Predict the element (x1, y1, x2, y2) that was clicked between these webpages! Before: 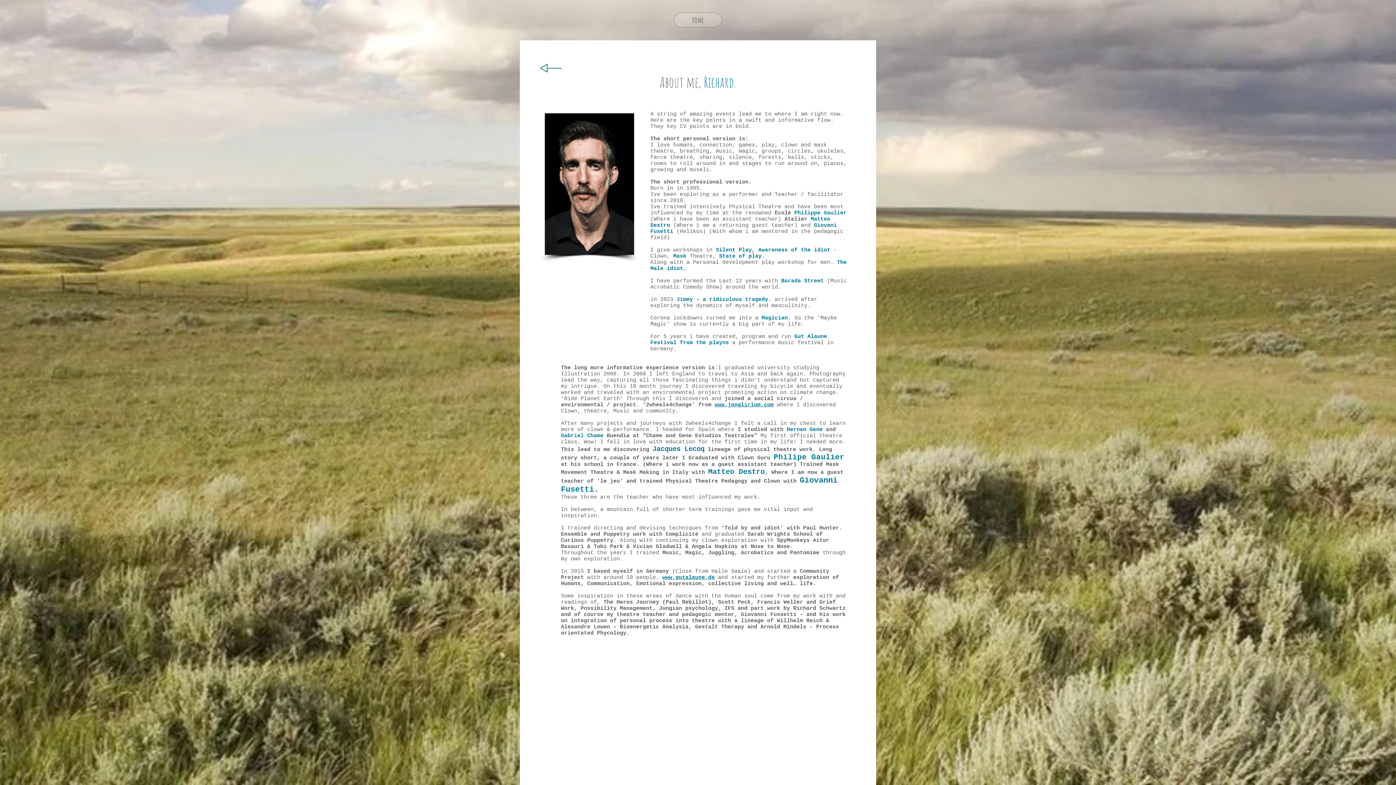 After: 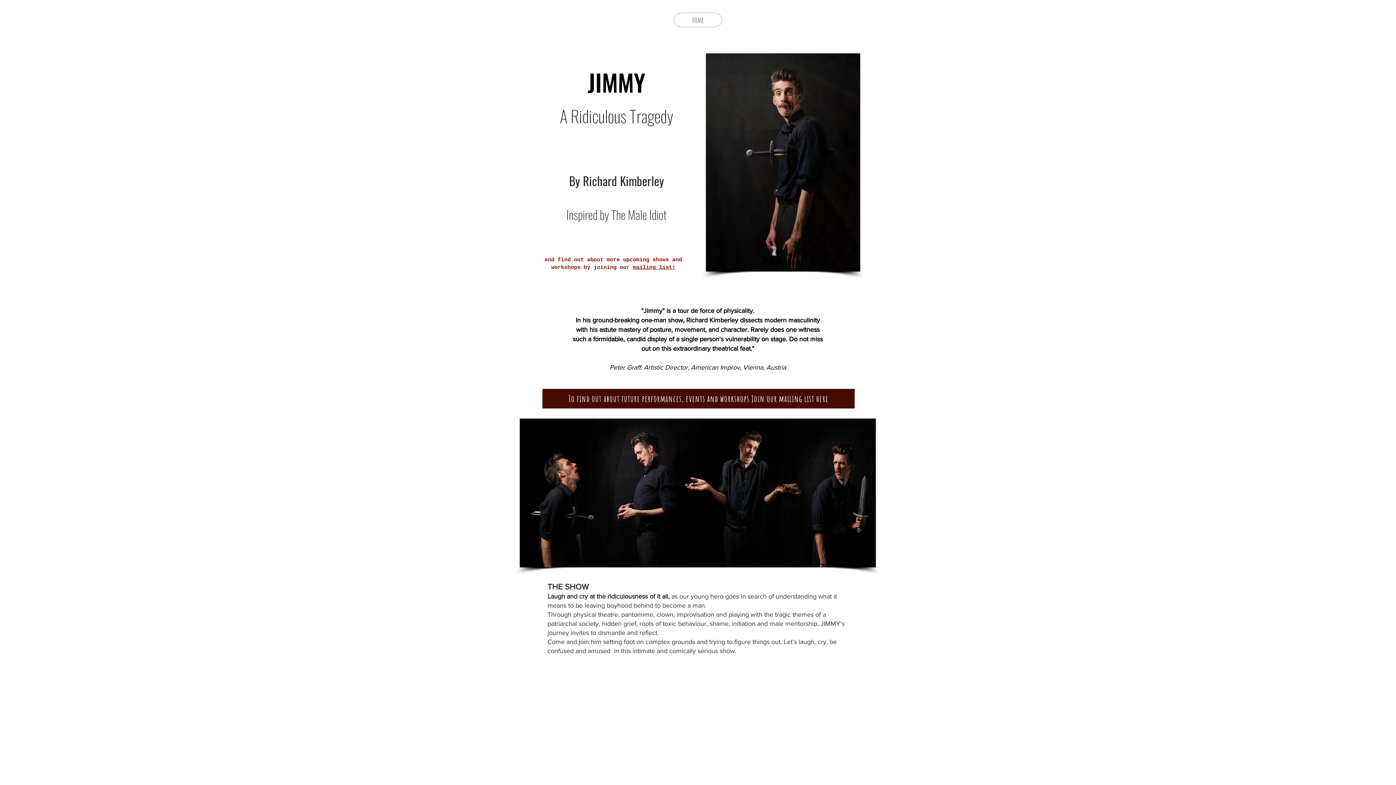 Action: bbox: (676, 296, 771, 302) label: Jimmy - a ridiculous tragedy.